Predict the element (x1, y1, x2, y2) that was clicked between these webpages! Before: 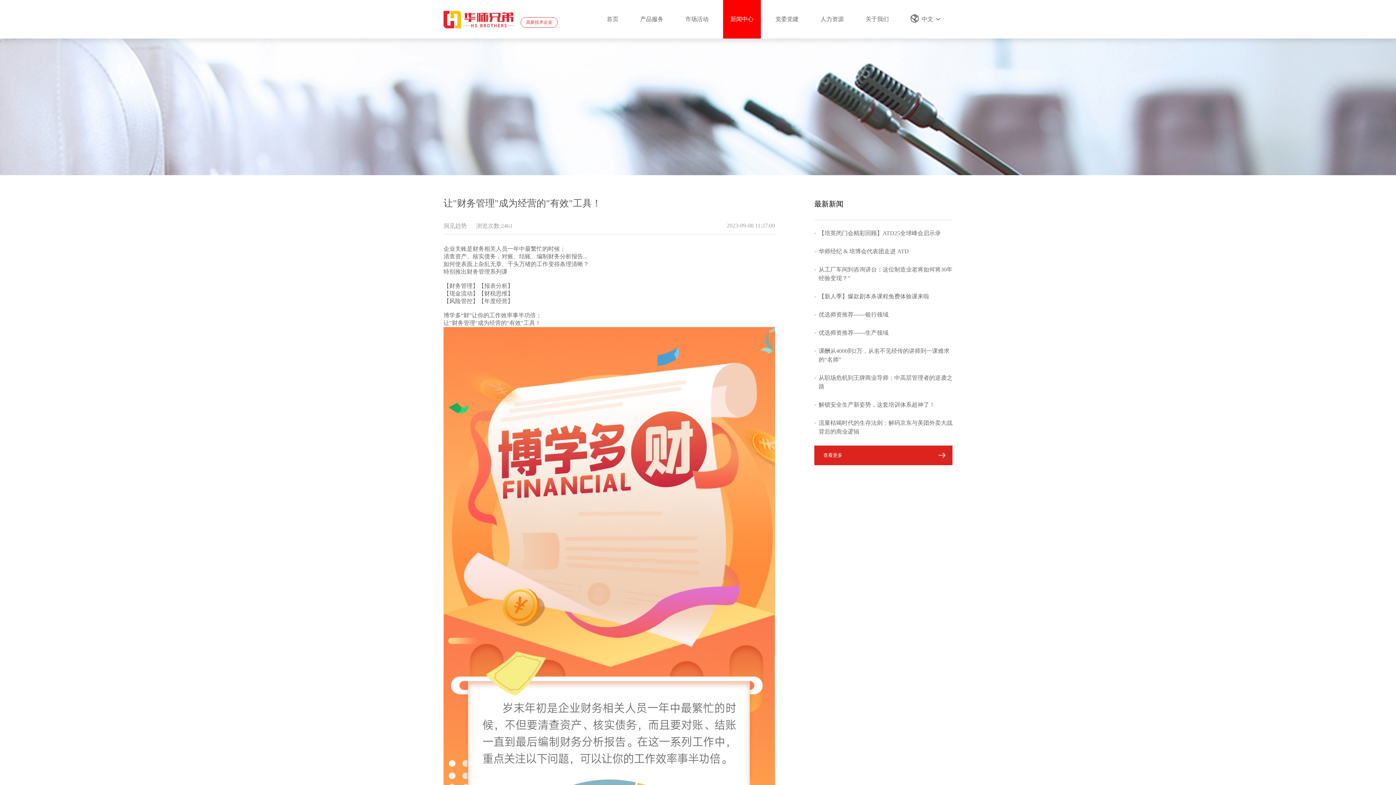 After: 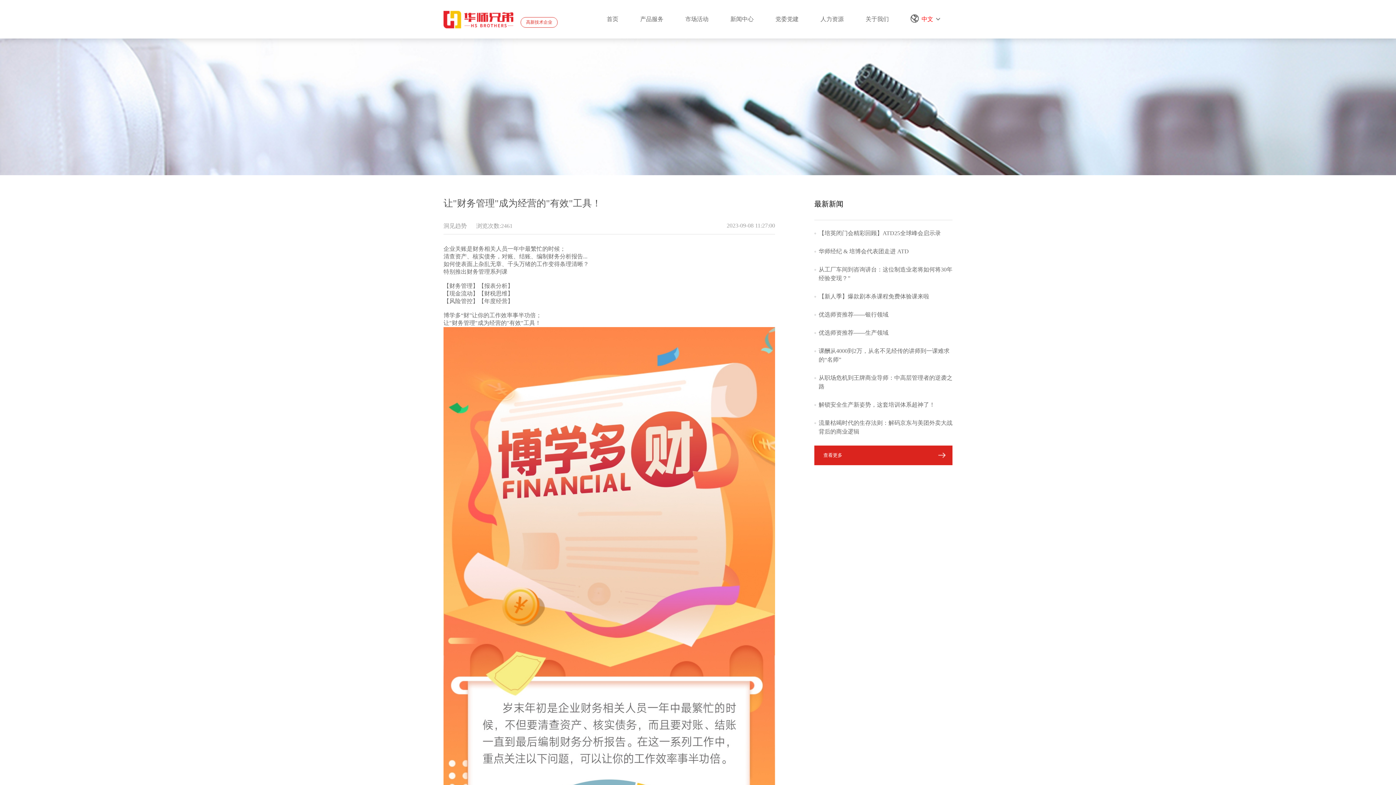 Action: bbox: (903, 0, 949, 38) label:  中文 